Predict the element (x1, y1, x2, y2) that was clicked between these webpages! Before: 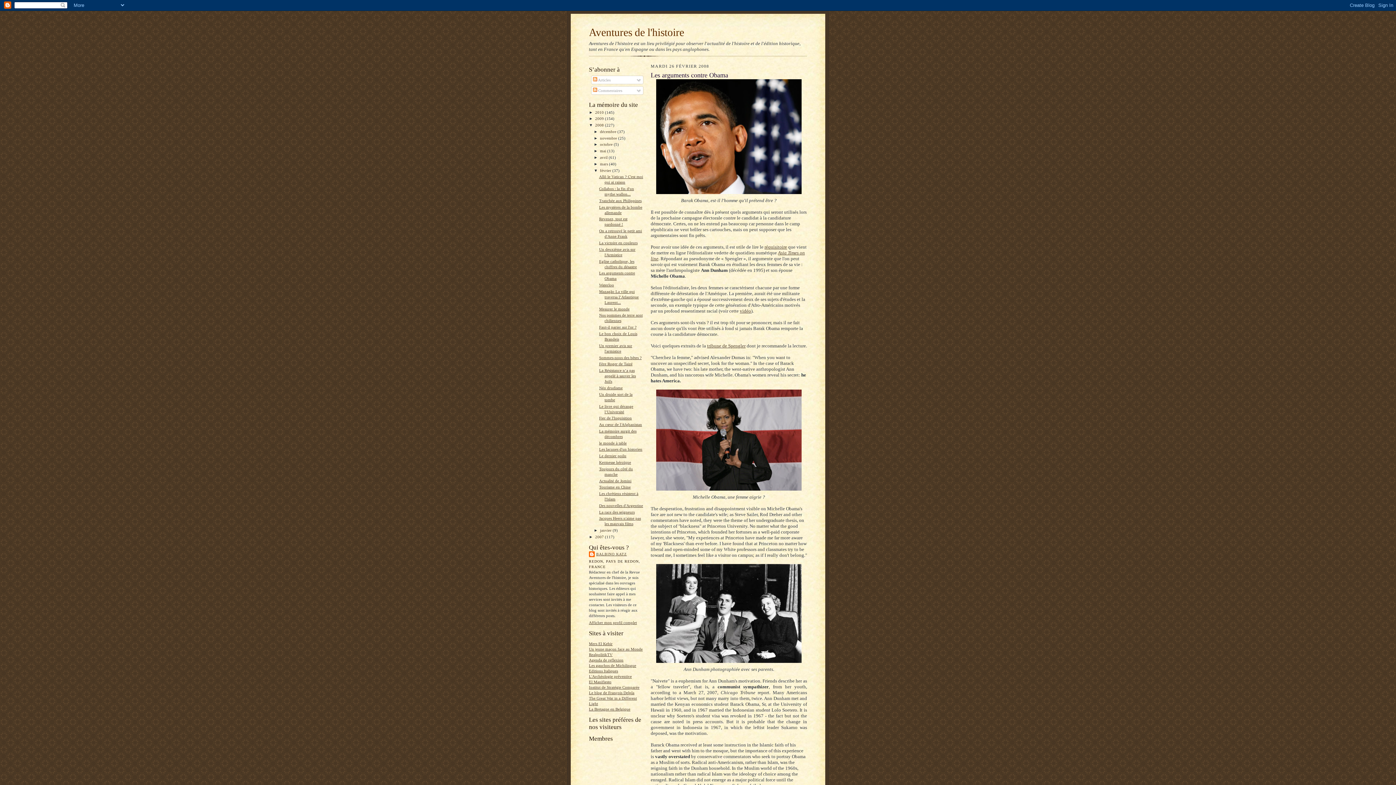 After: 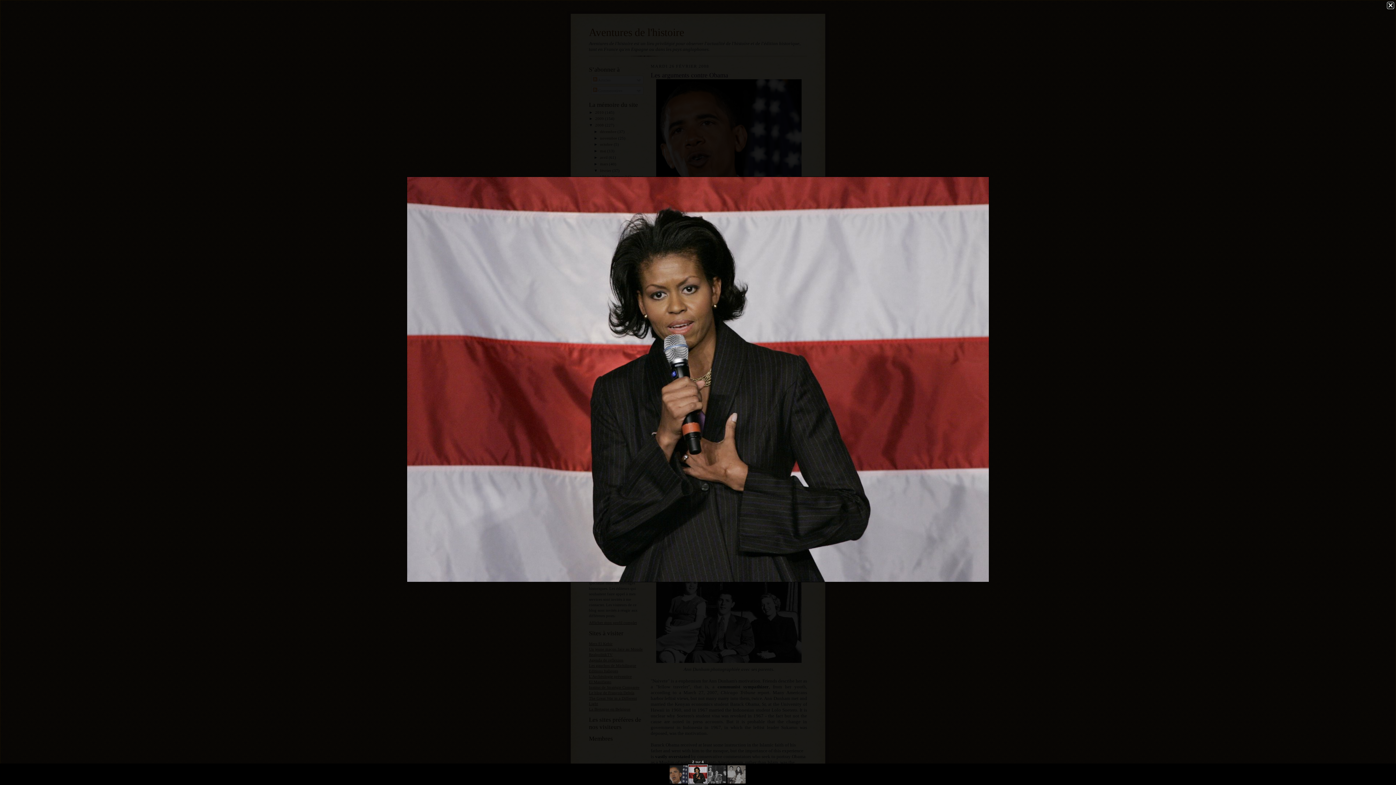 Action: bbox: (650, 389, 807, 490)